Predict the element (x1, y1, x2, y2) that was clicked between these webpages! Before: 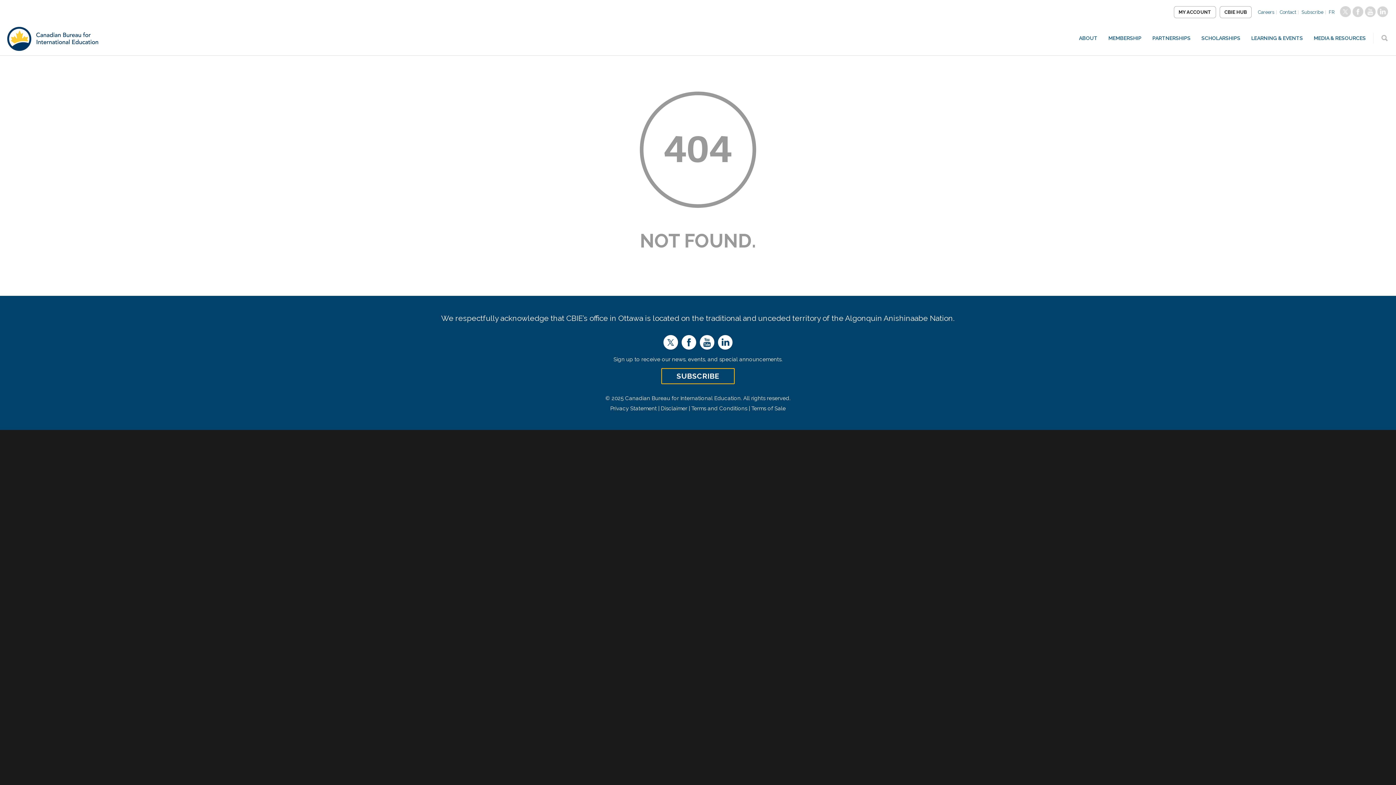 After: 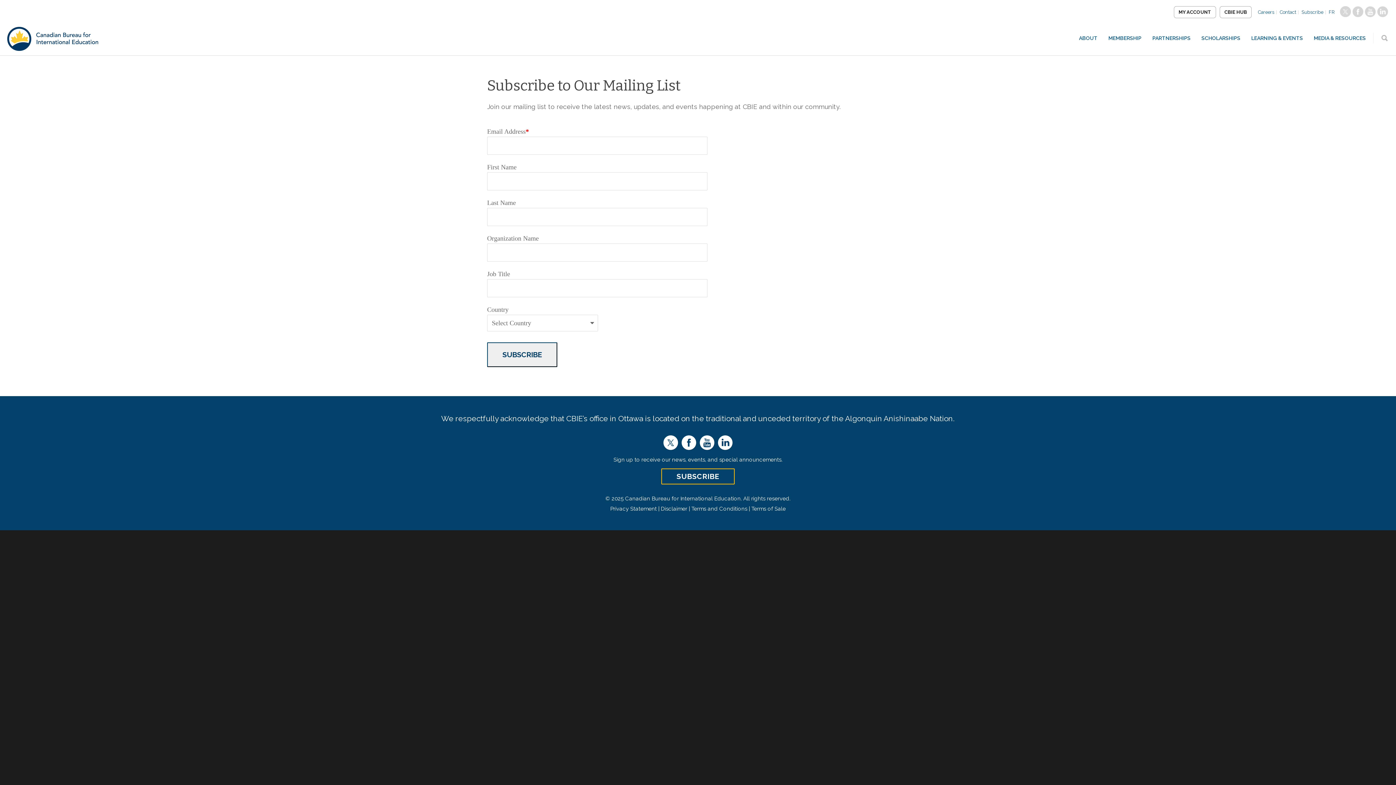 Action: label: SUBSCRIBE bbox: (661, 368, 734, 384)